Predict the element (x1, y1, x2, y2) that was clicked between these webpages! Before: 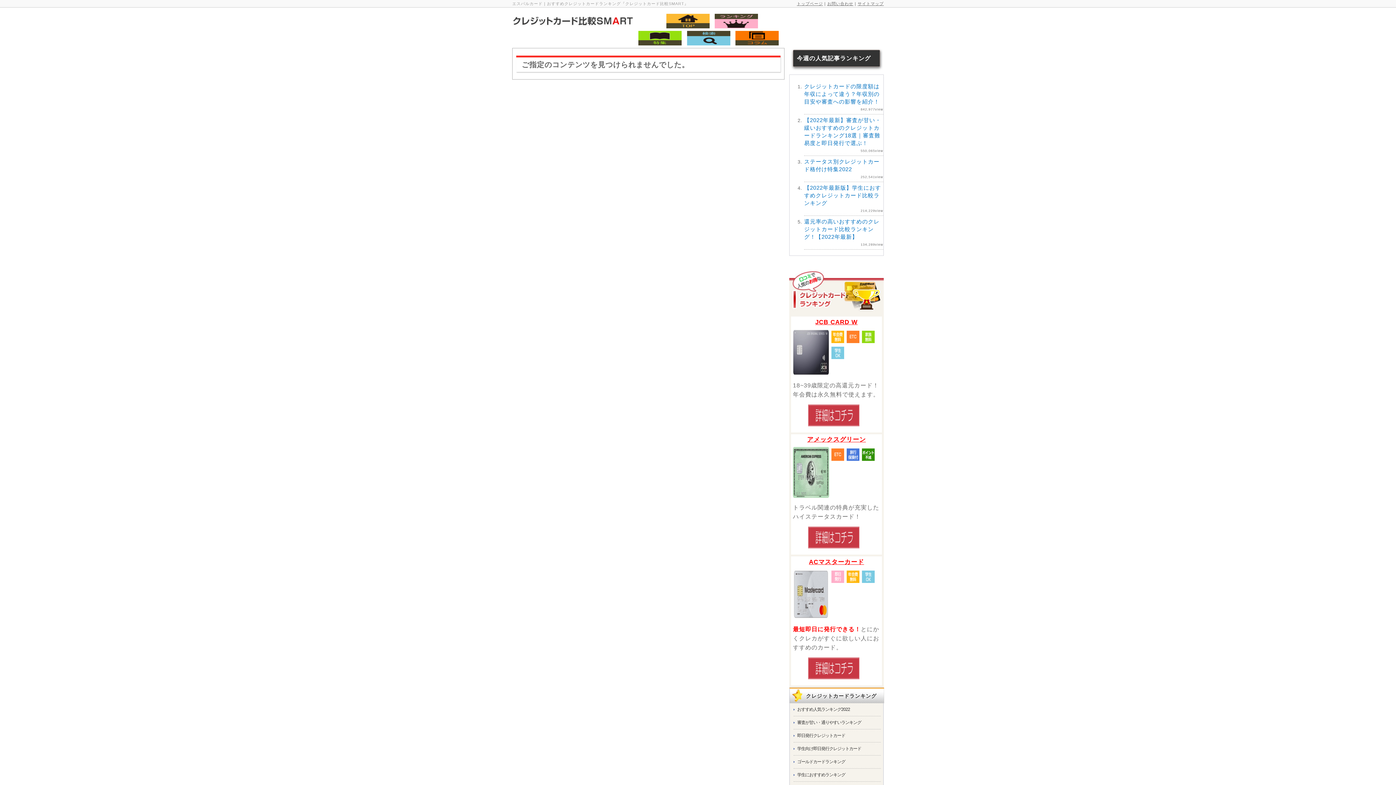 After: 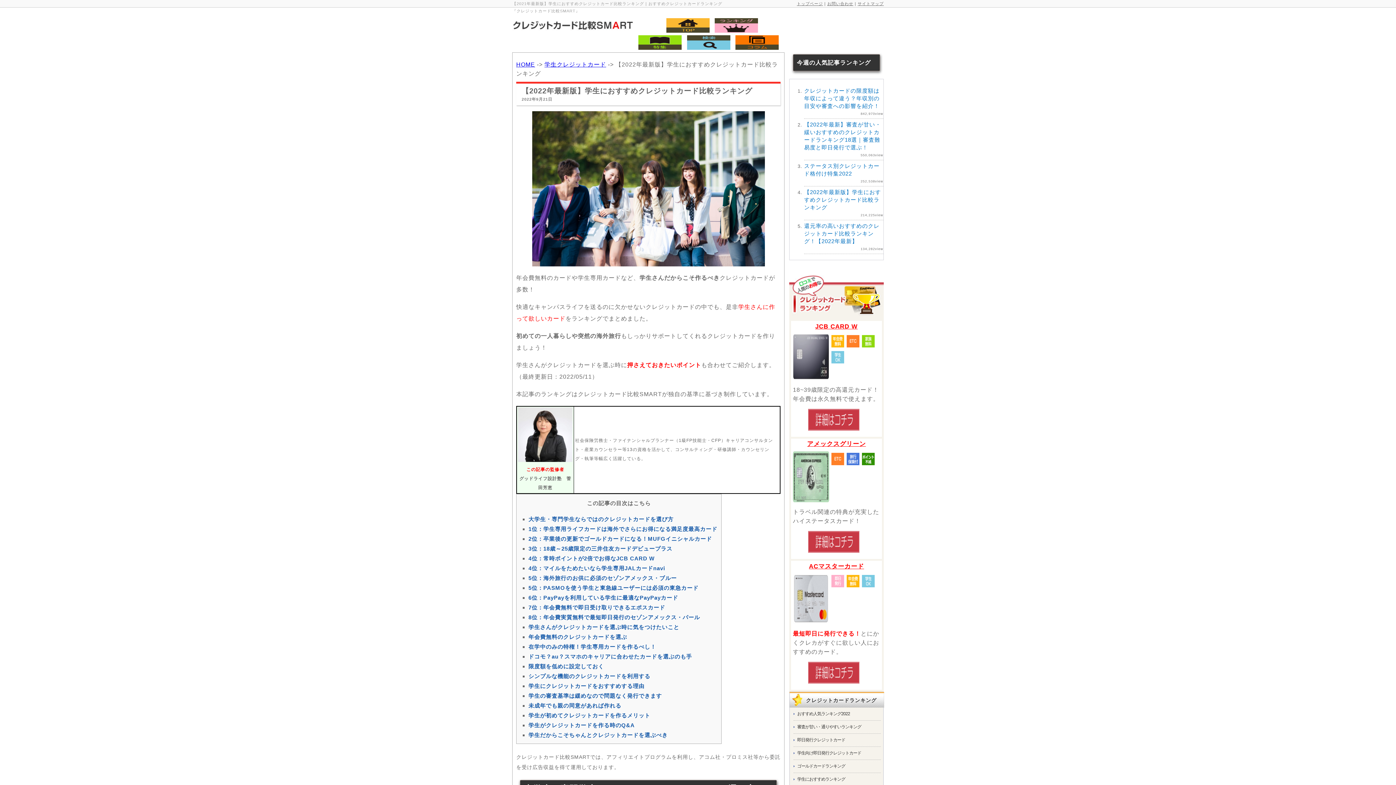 Action: label: 学生におすすめランキング bbox: (797, 772, 845, 777)